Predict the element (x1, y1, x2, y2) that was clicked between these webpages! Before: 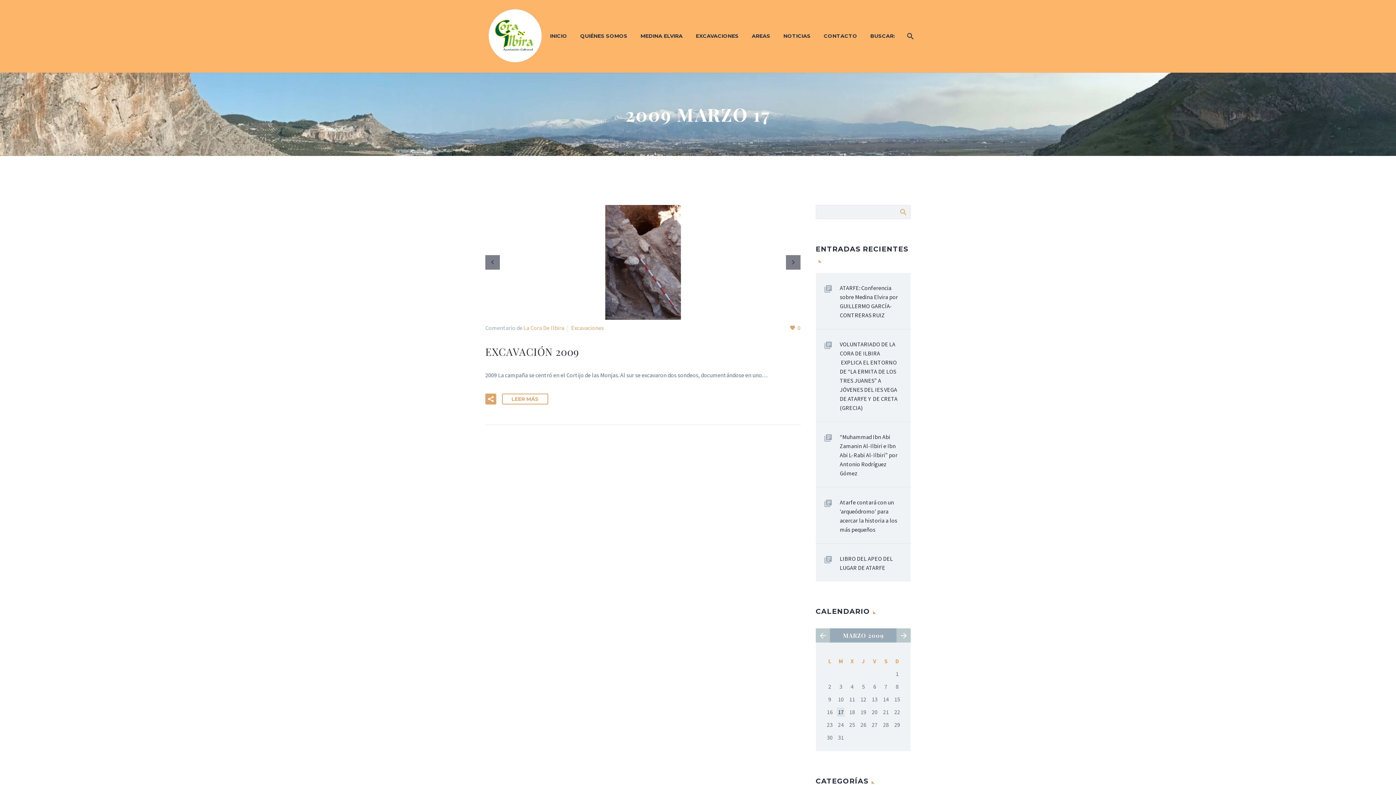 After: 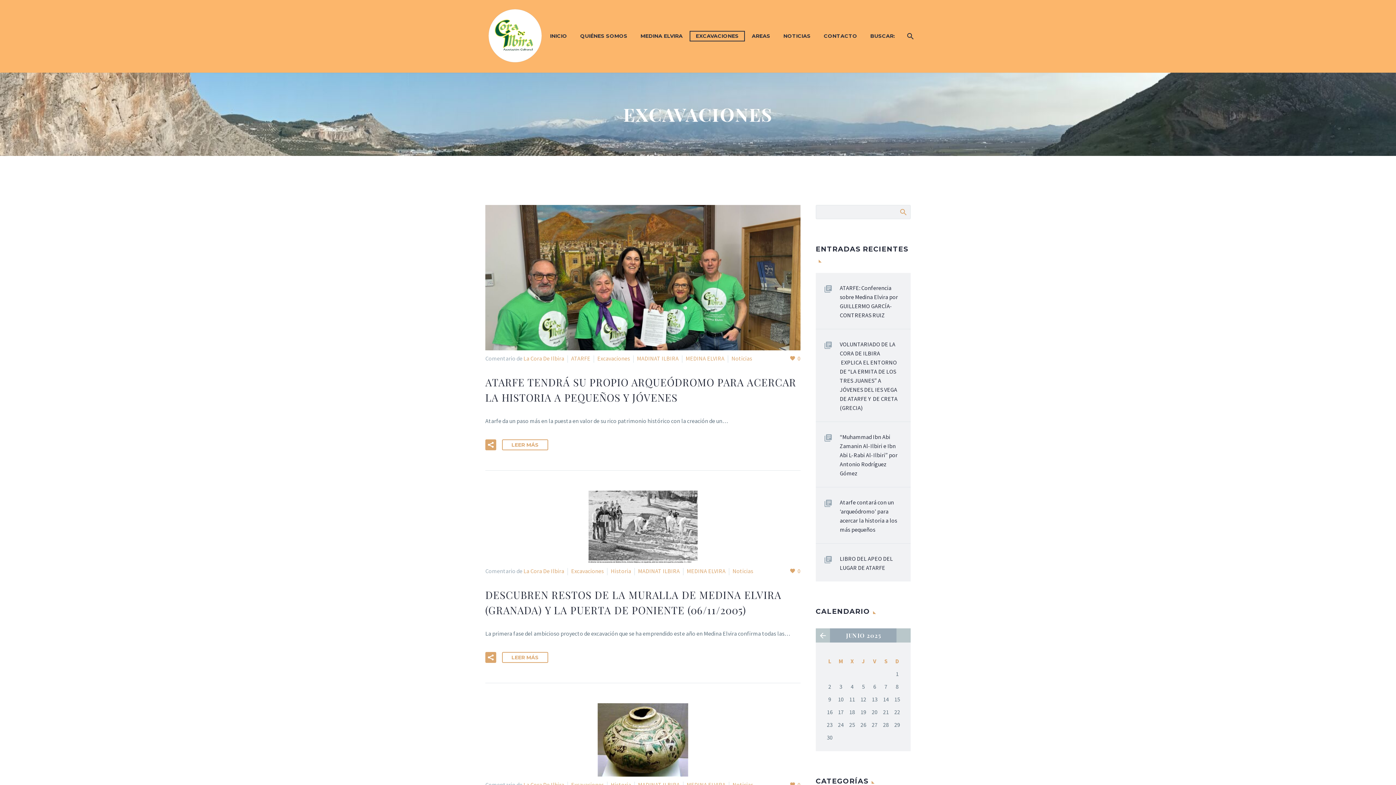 Action: label: EXCAVACIONES bbox: (690, 31, 744, 40)